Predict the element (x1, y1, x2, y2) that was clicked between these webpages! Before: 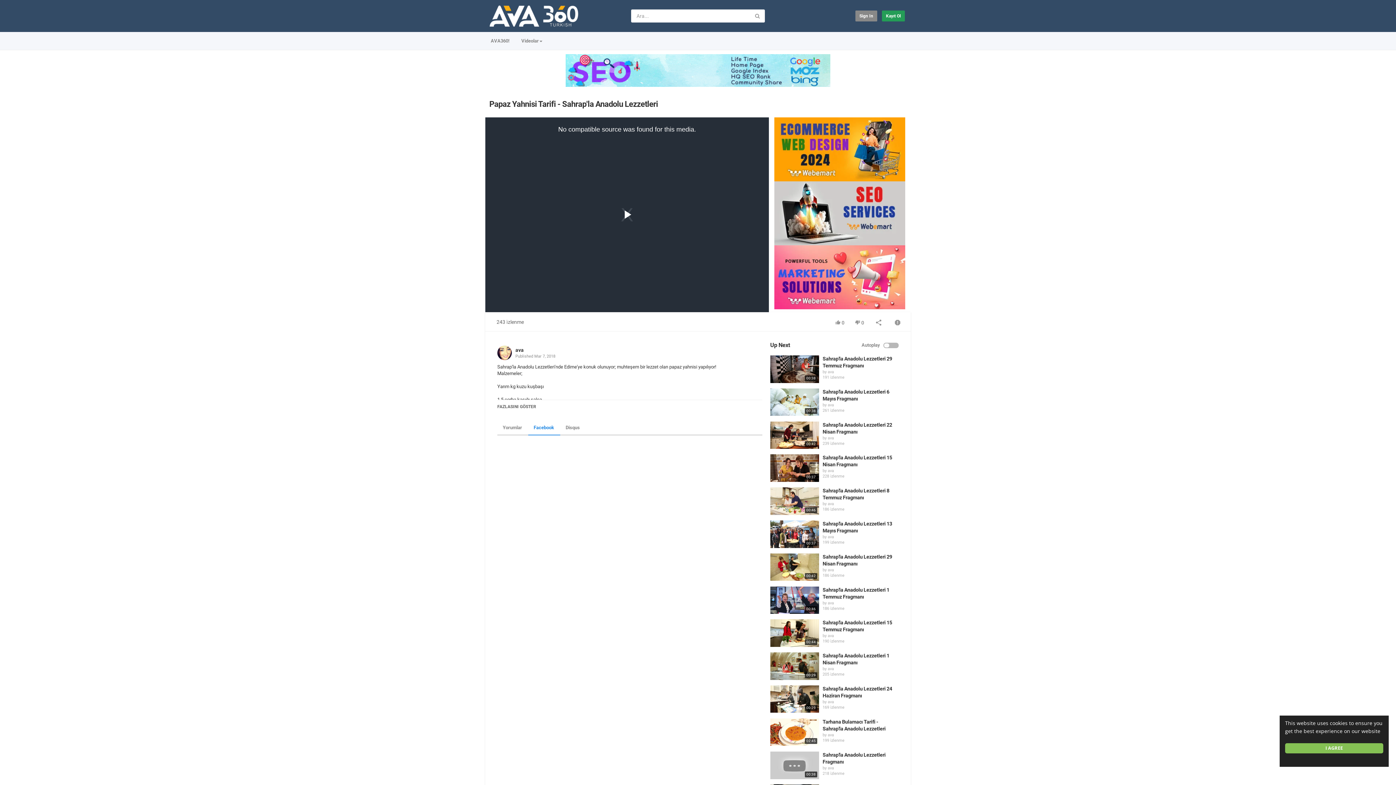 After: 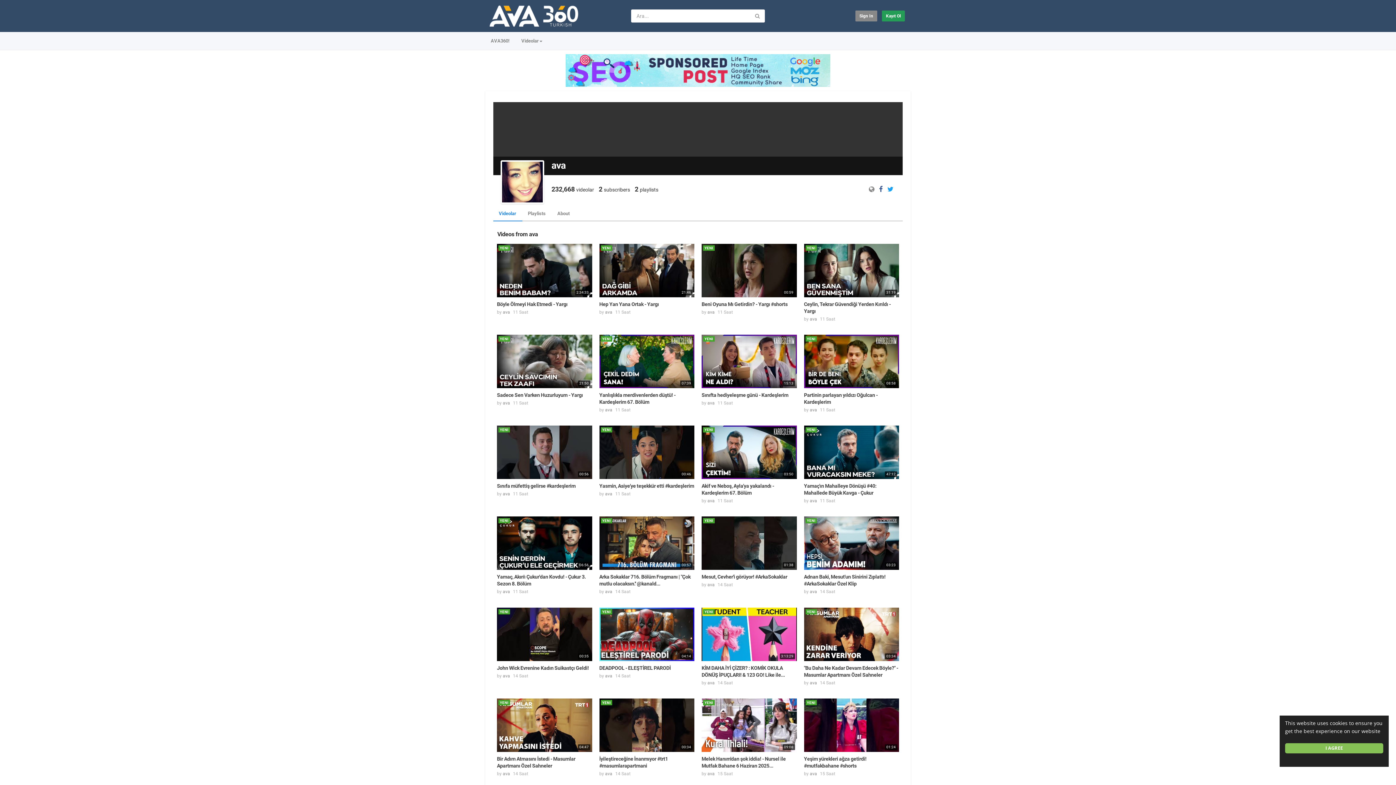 Action: label: ava bbox: (827, 633, 834, 638)